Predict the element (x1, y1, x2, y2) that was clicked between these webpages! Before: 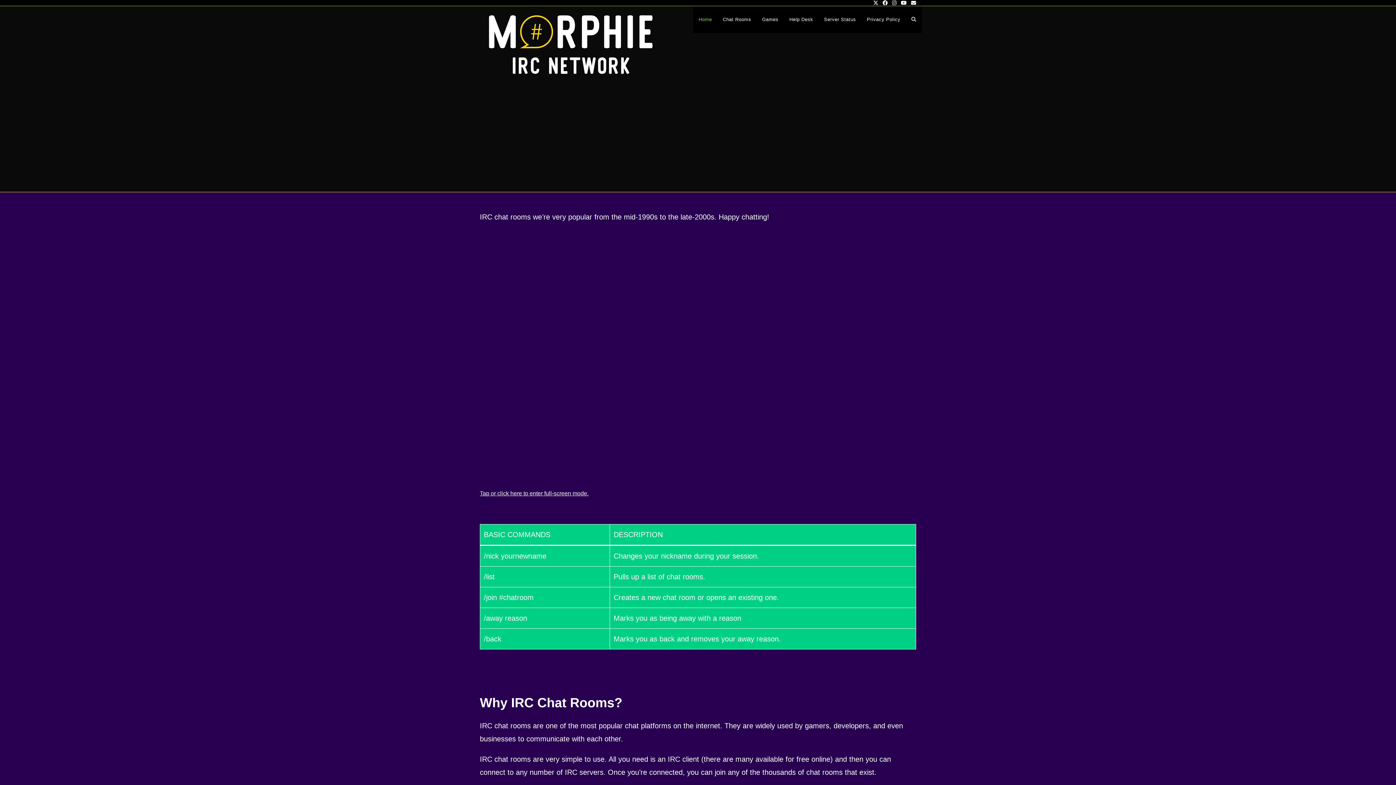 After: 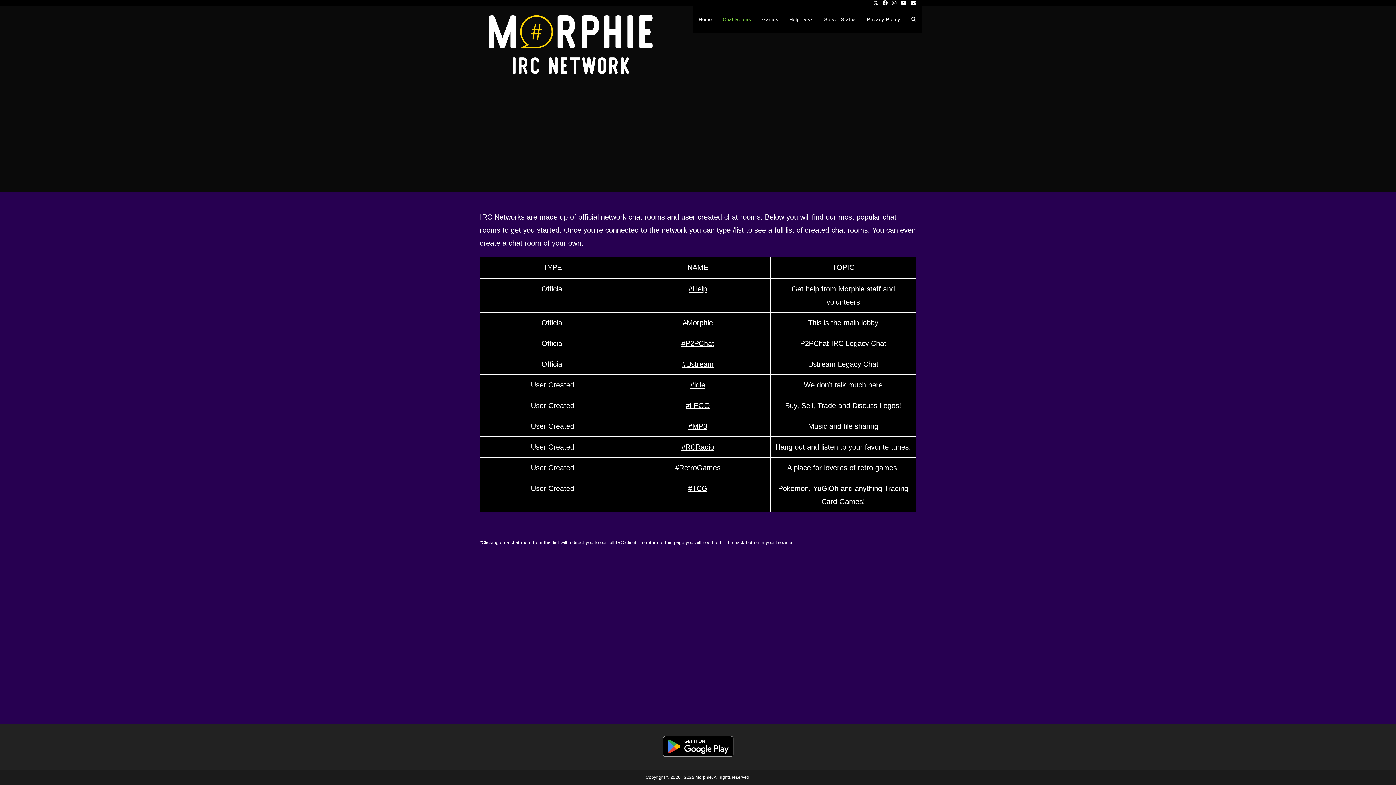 Action: label: Chat Rooms bbox: (717, 6, 756, 33)